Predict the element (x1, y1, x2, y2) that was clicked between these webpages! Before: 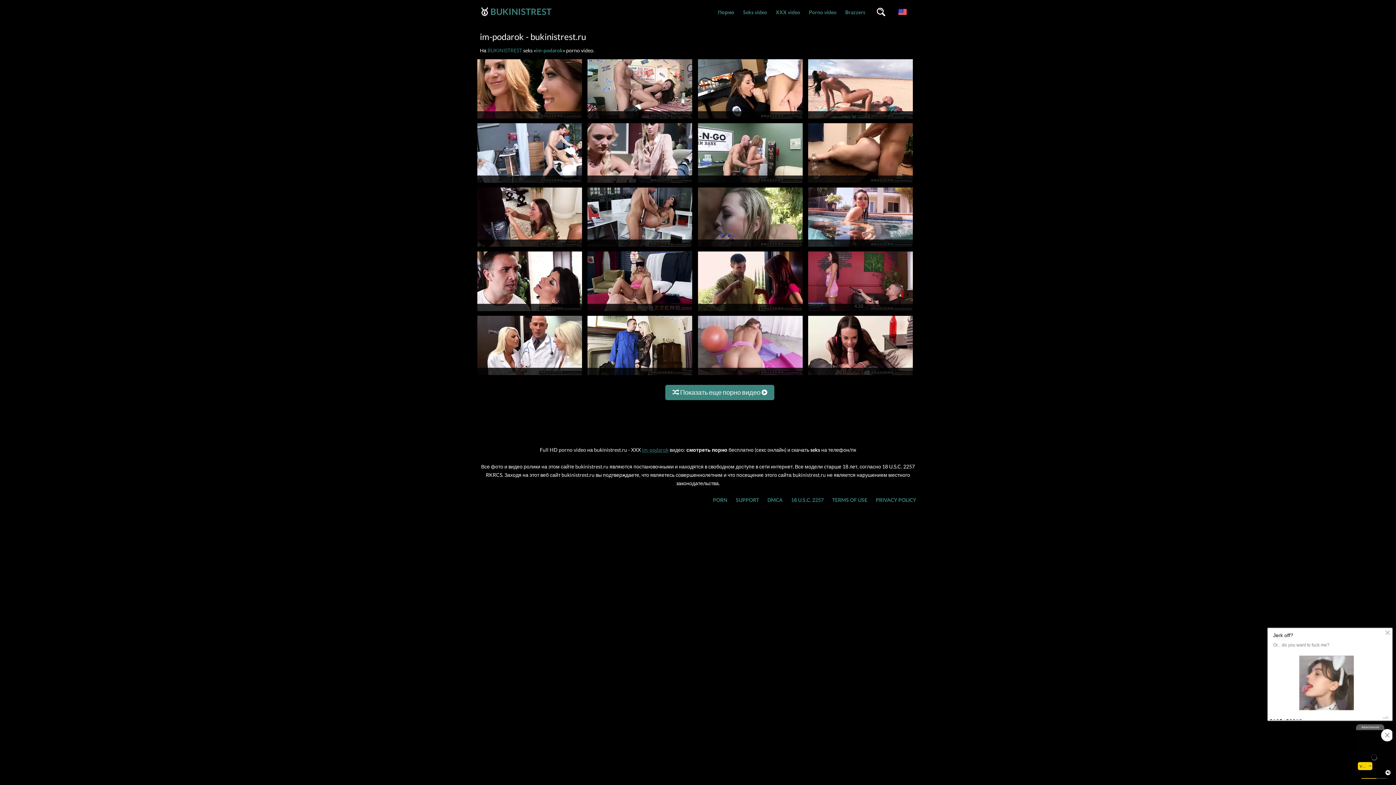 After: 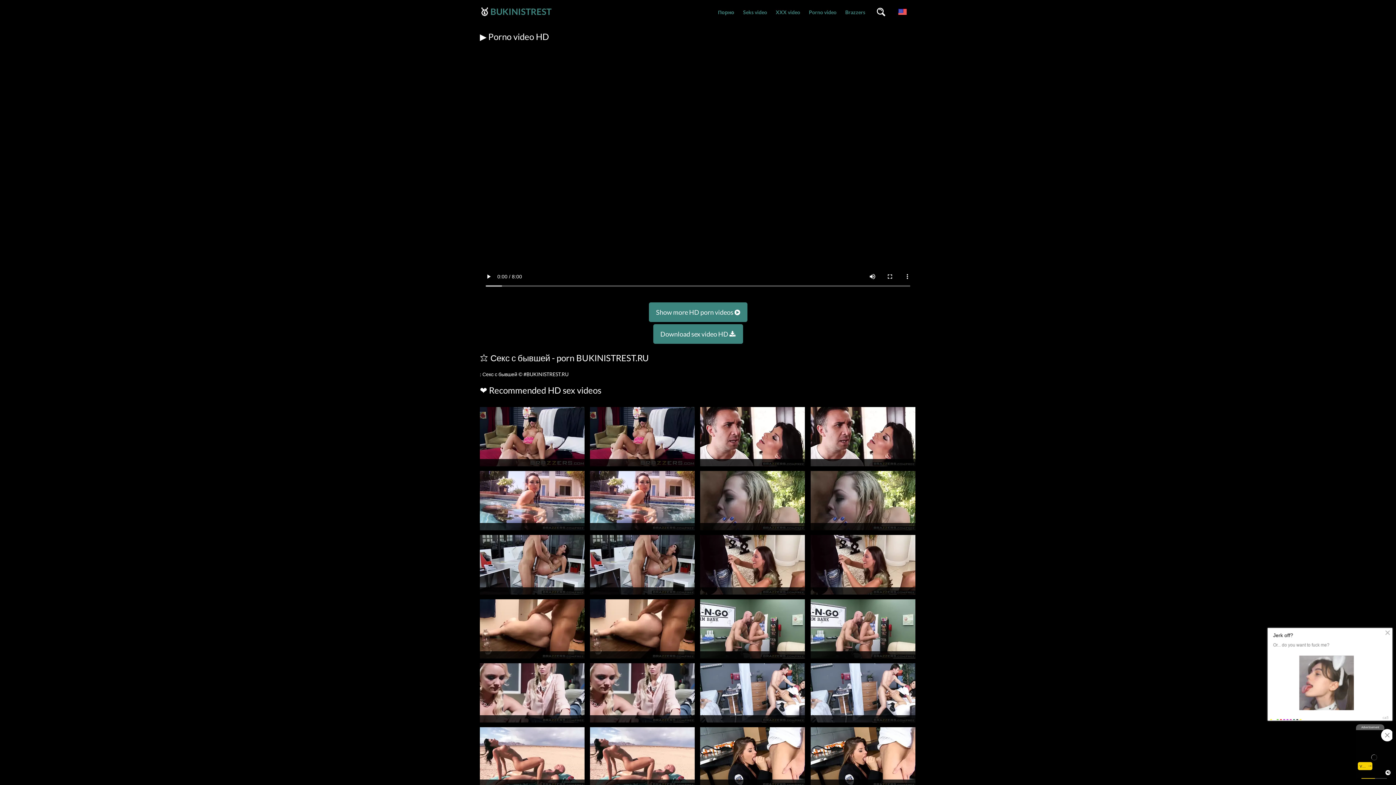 Action: bbox: (698, 307, 802, 314)